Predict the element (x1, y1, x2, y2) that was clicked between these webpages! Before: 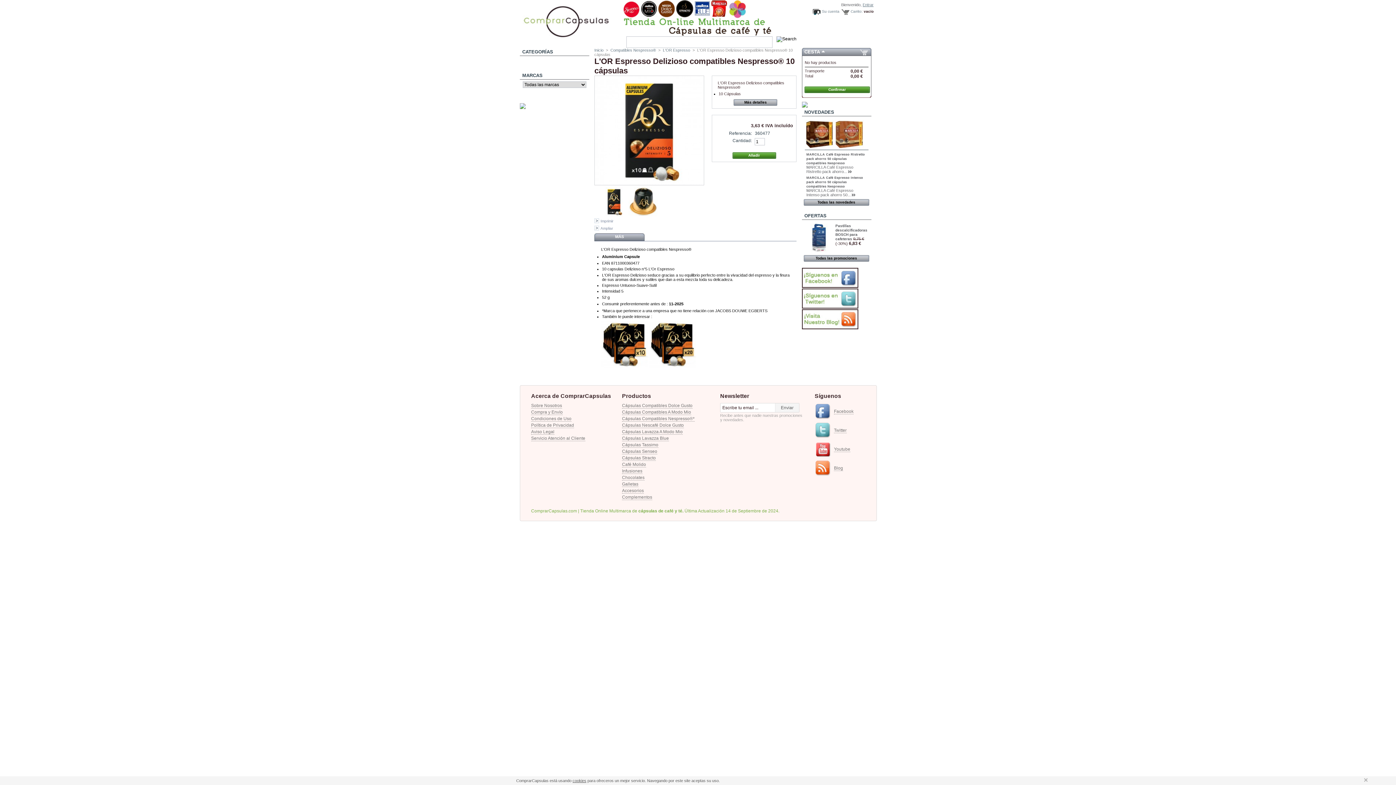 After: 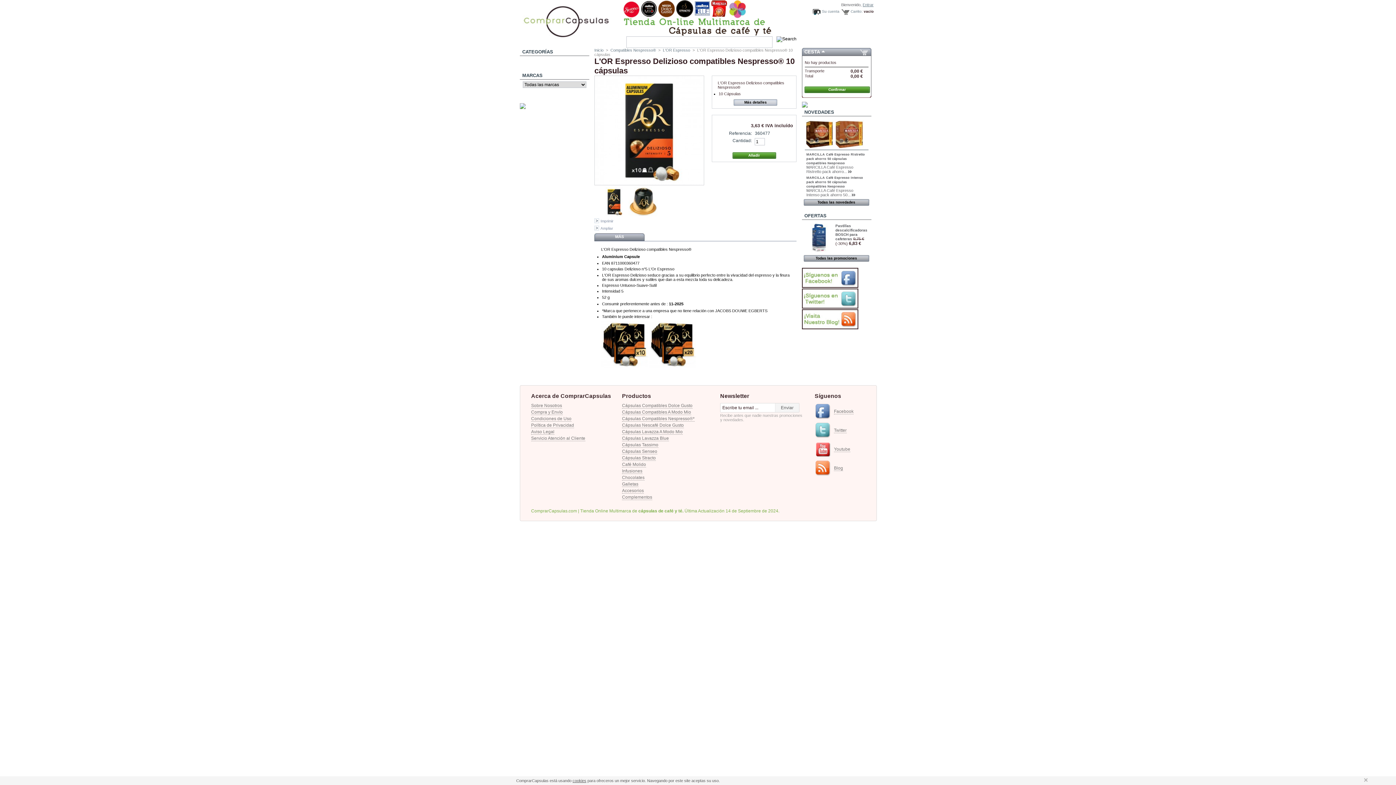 Action: bbox: (733, 99, 777, 105) label: Más detalles